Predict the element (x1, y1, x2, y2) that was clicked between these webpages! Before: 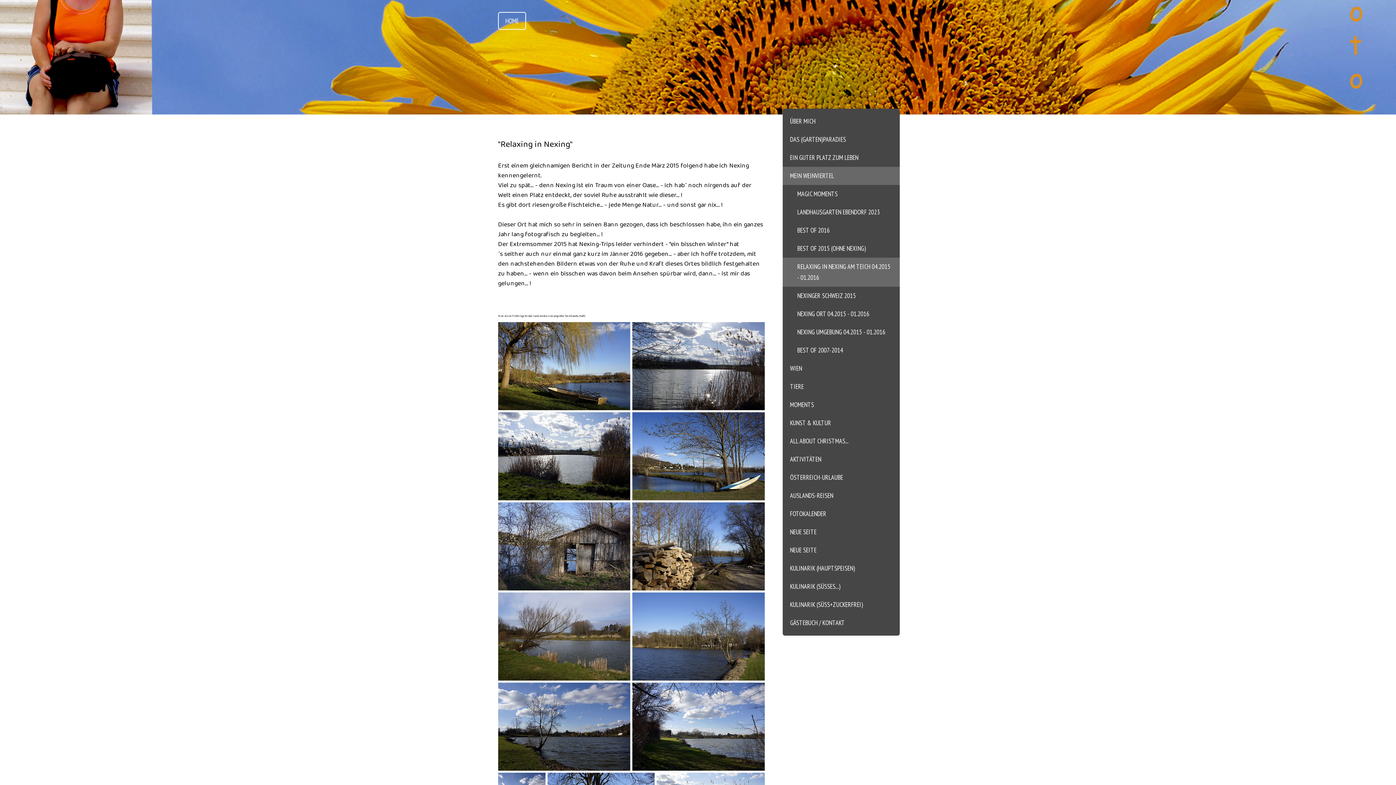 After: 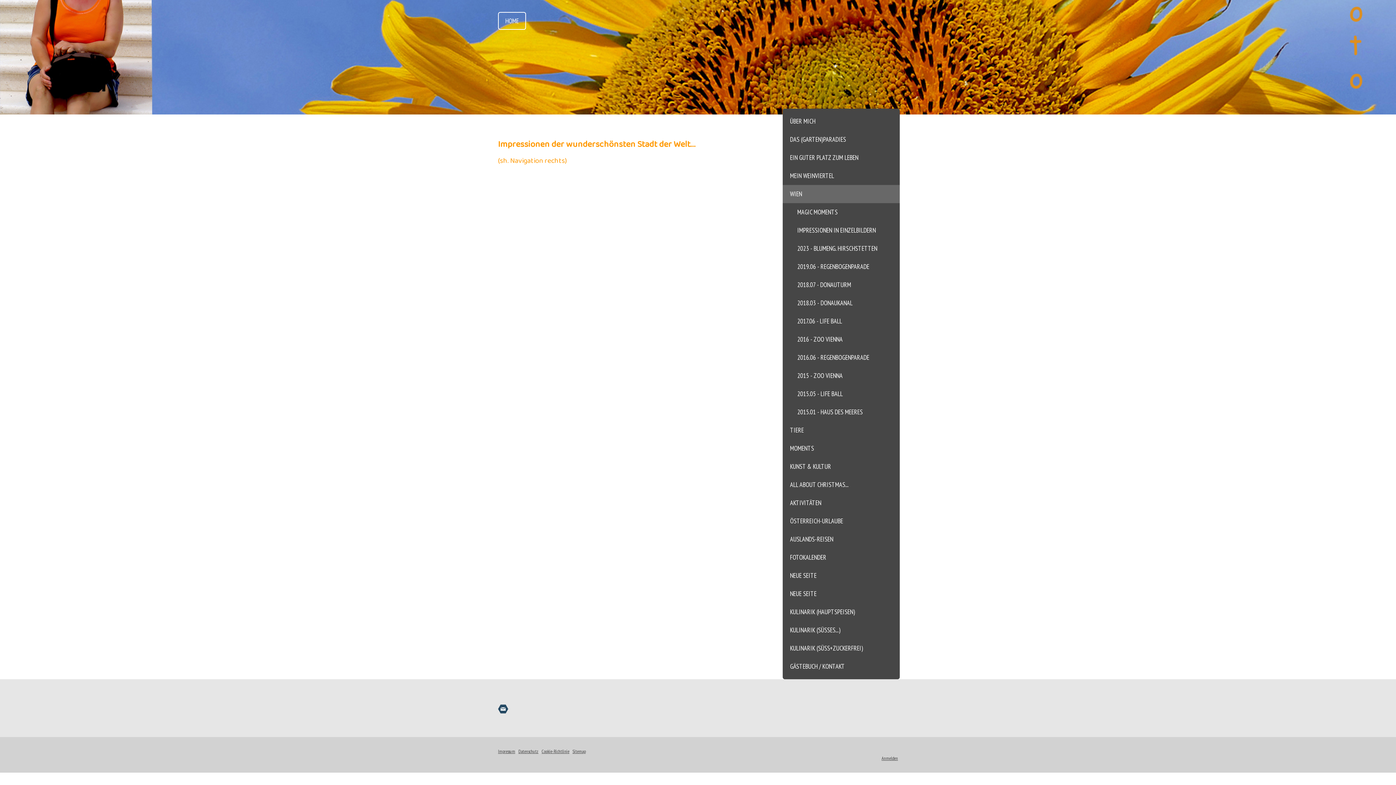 Action: label: WIEN bbox: (782, 359, 900, 377)